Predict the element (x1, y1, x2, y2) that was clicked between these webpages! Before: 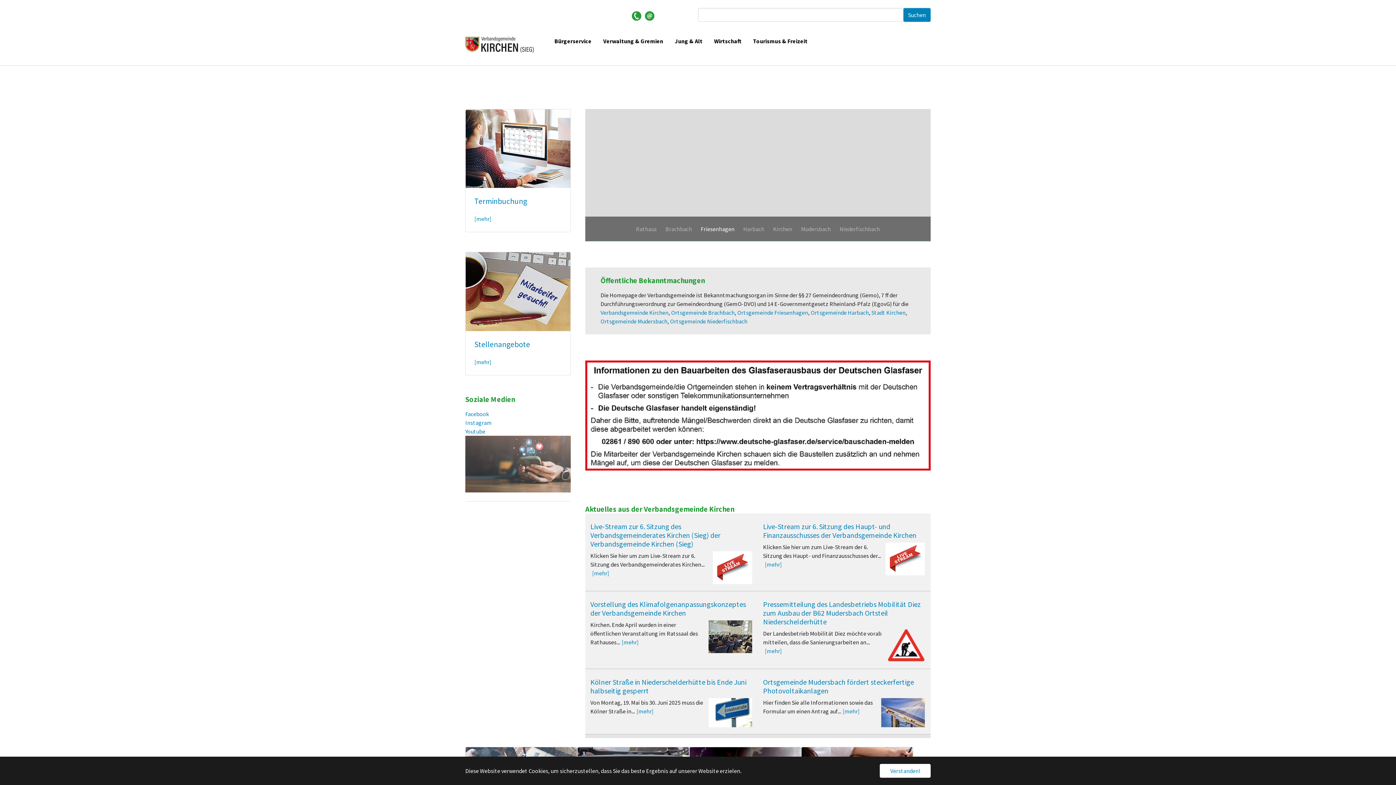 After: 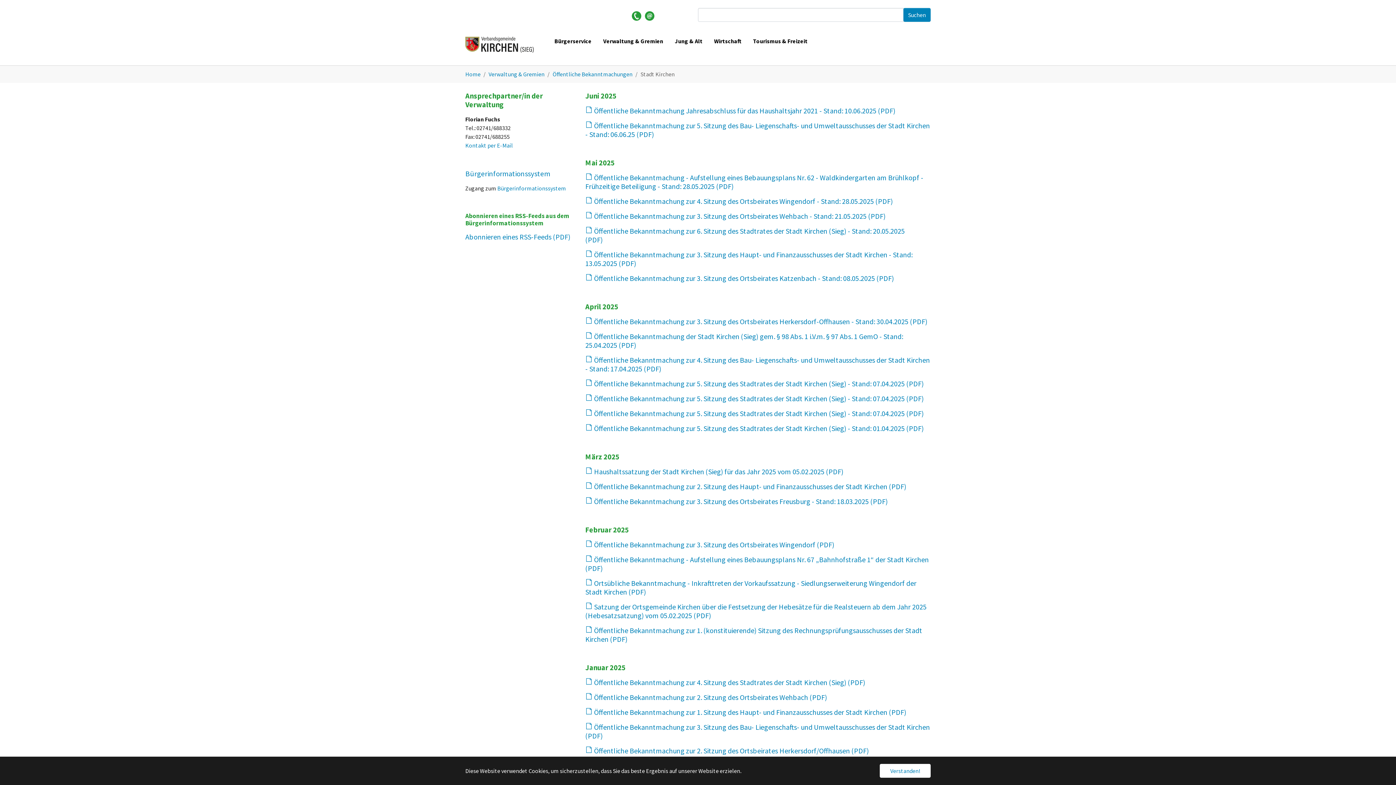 Action: bbox: (871, 309, 905, 316) label: Stadt Kirchen